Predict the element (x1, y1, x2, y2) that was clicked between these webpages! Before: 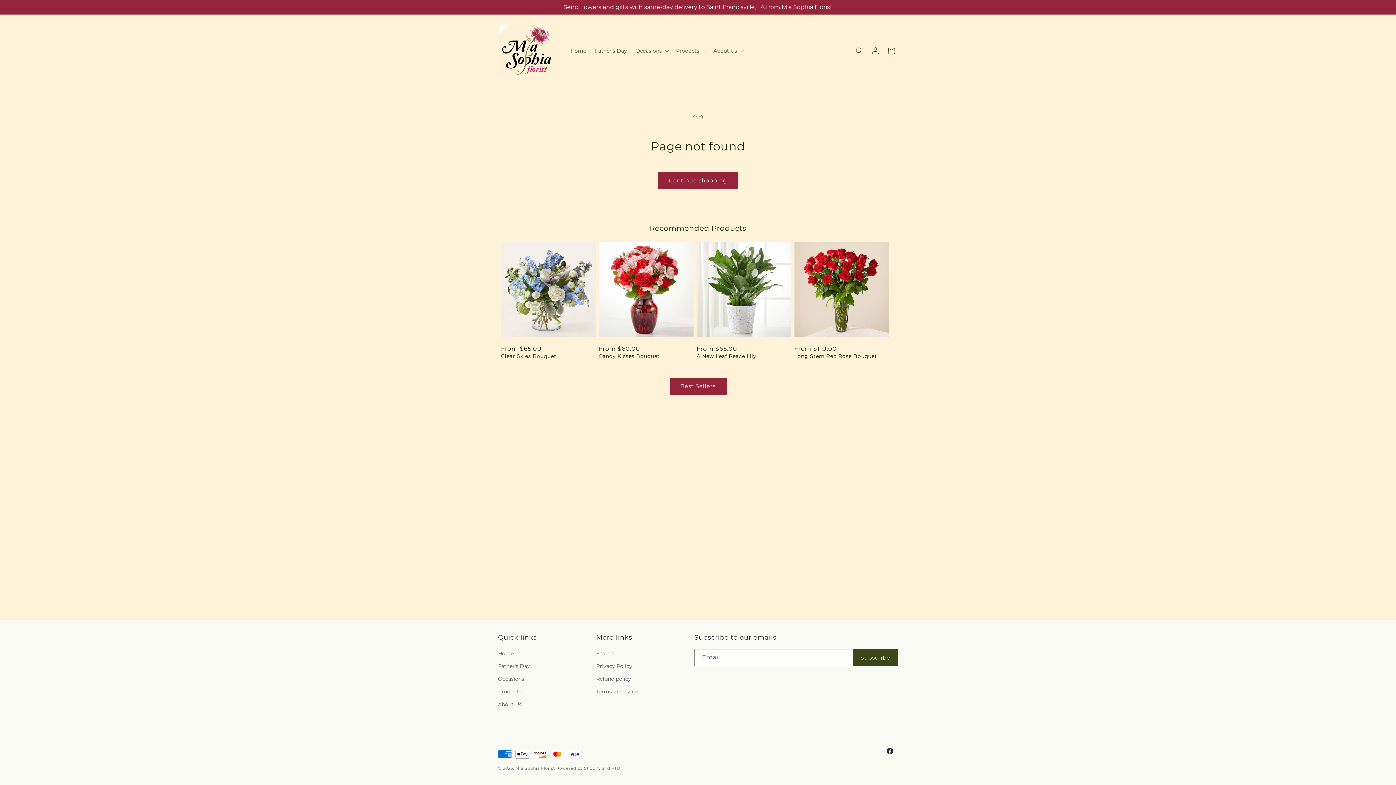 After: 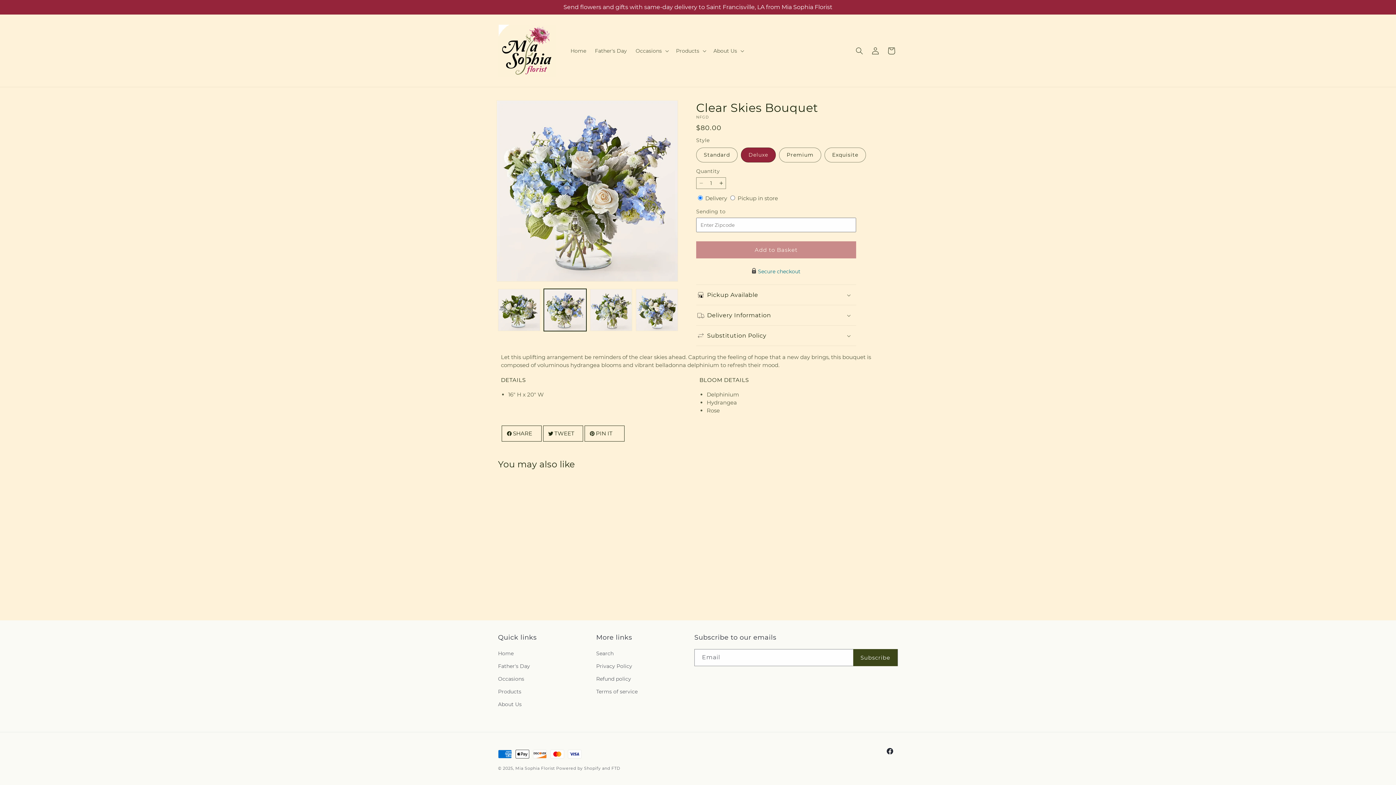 Action: bbox: (501, 353, 596, 359) label: Clear Skies Bouquet